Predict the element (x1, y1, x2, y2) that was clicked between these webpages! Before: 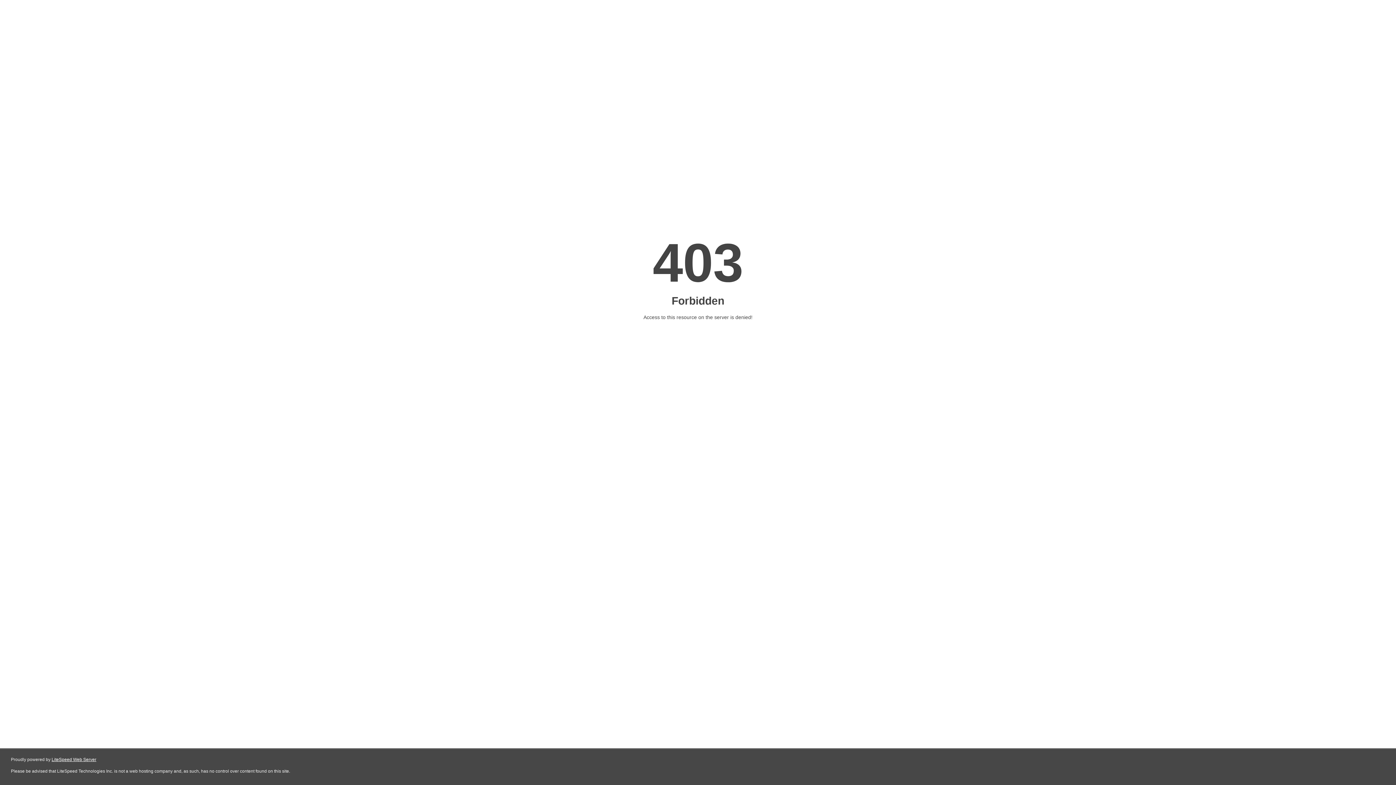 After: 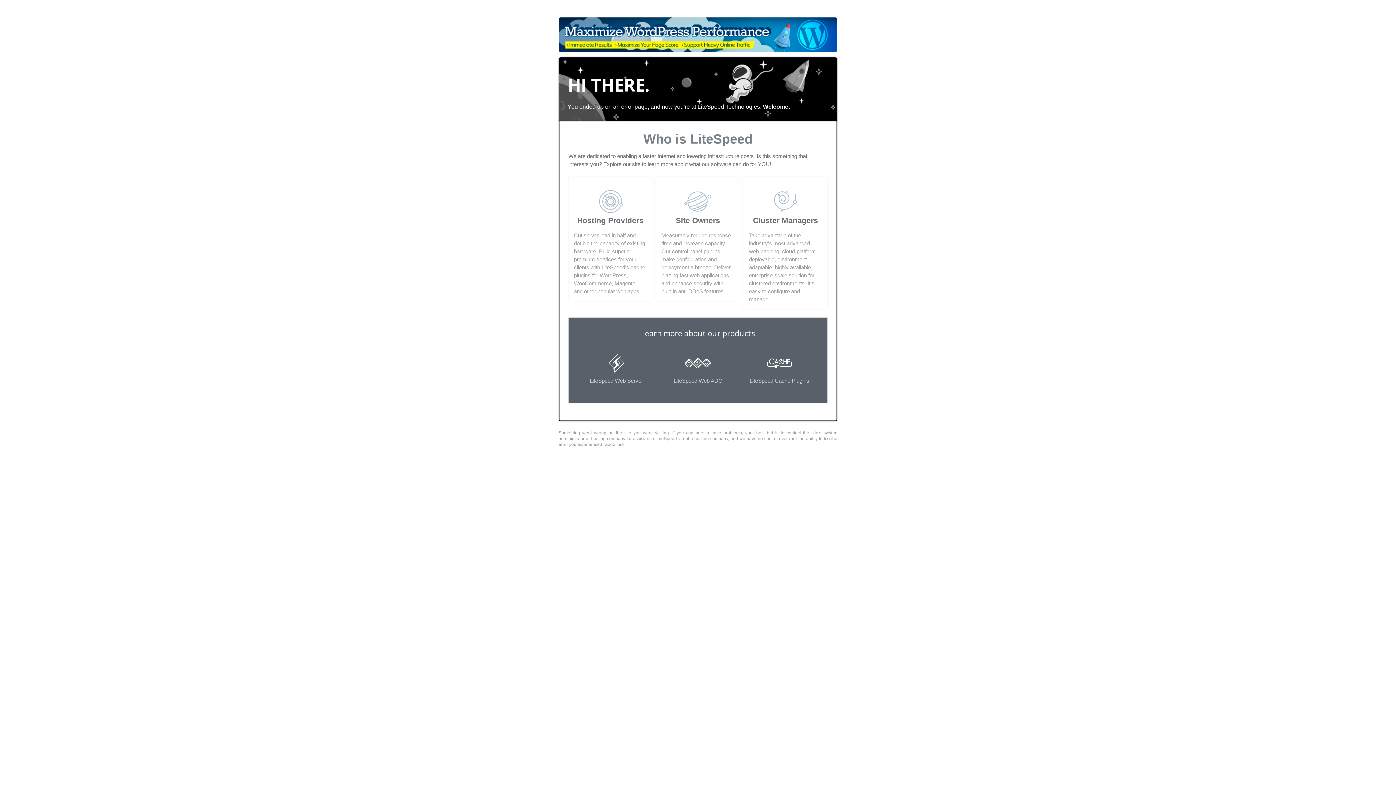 Action: label: LiteSpeed Web Server bbox: (51, 757, 96, 762)